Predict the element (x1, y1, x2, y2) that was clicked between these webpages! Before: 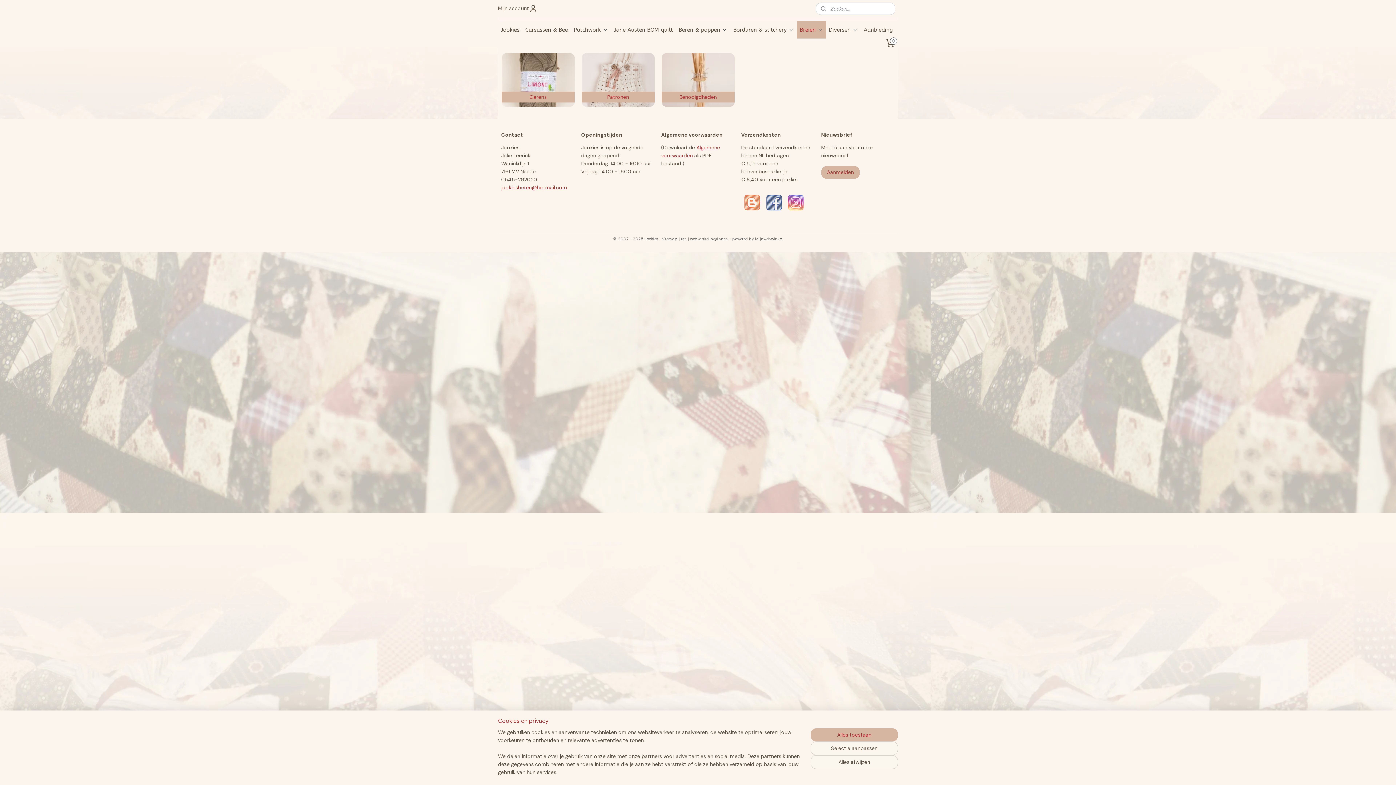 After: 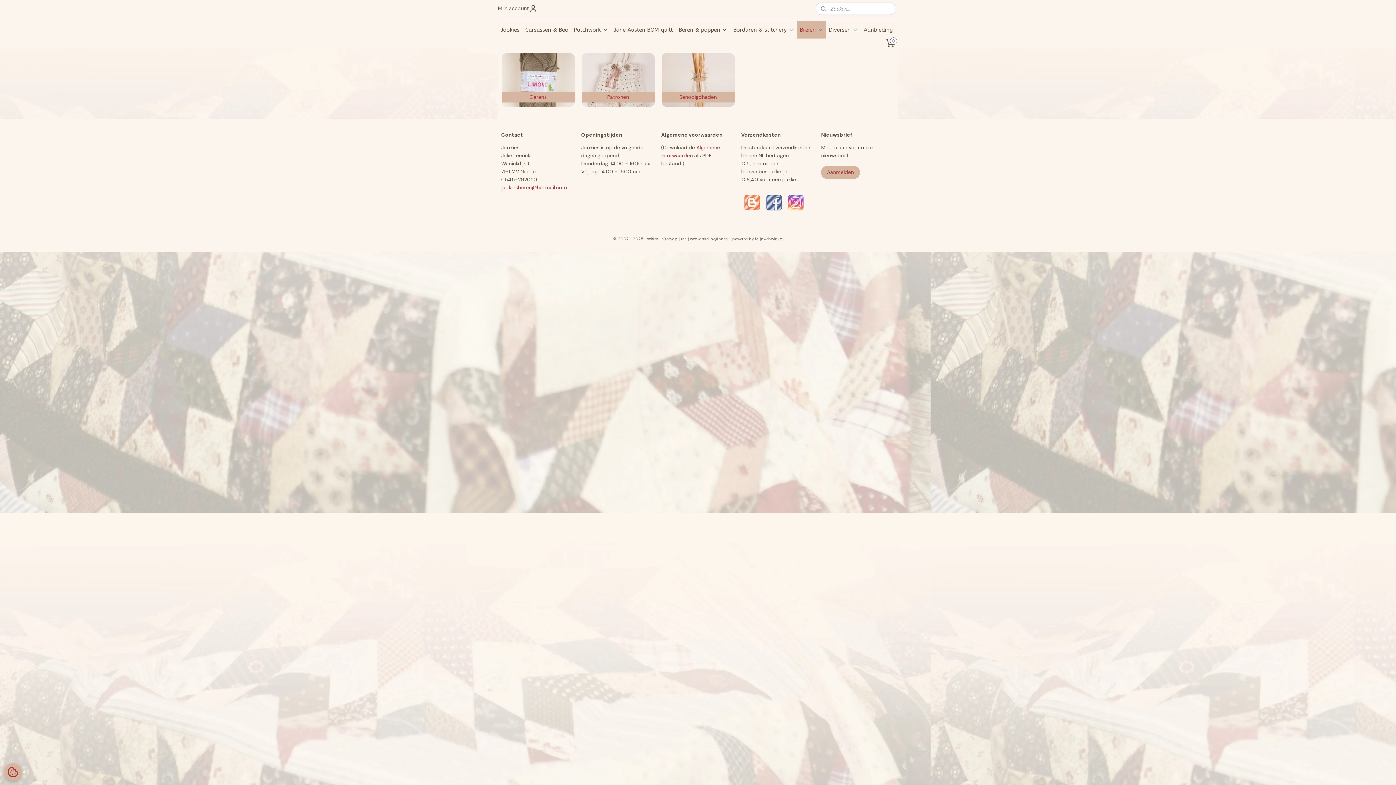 Action: bbox: (810, 728, 898, 741) label: Alles toestaan